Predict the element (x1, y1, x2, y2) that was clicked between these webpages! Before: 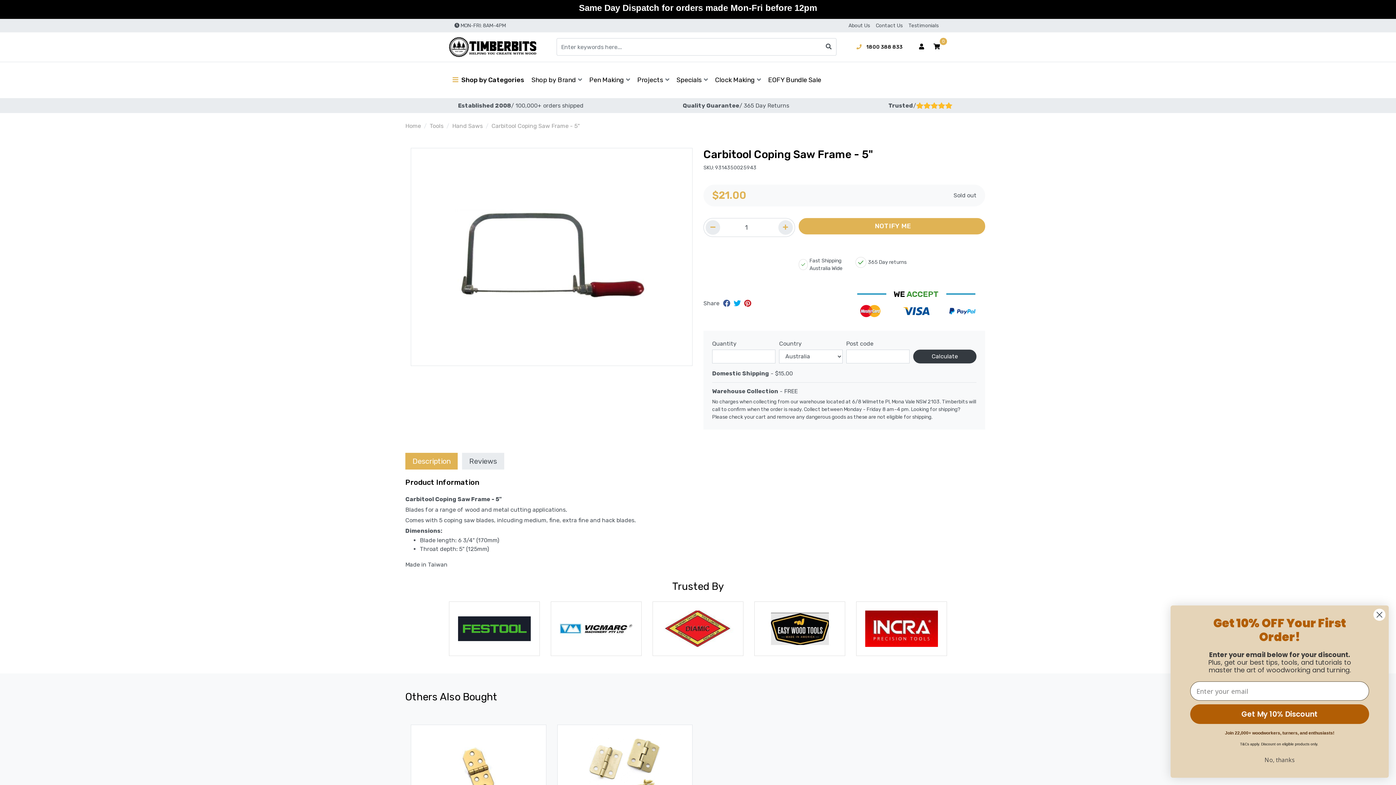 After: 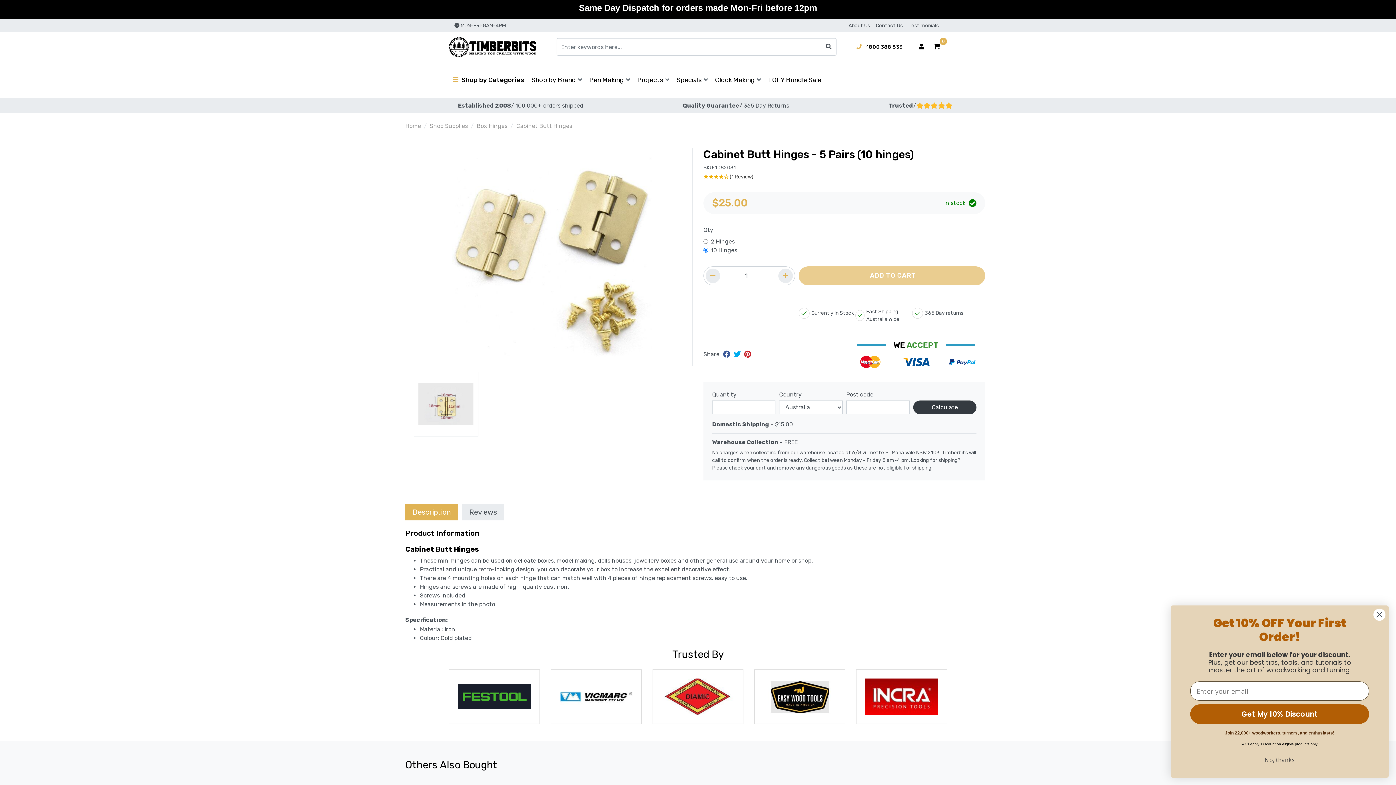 Action: bbox: (566, 734, 683, 806)